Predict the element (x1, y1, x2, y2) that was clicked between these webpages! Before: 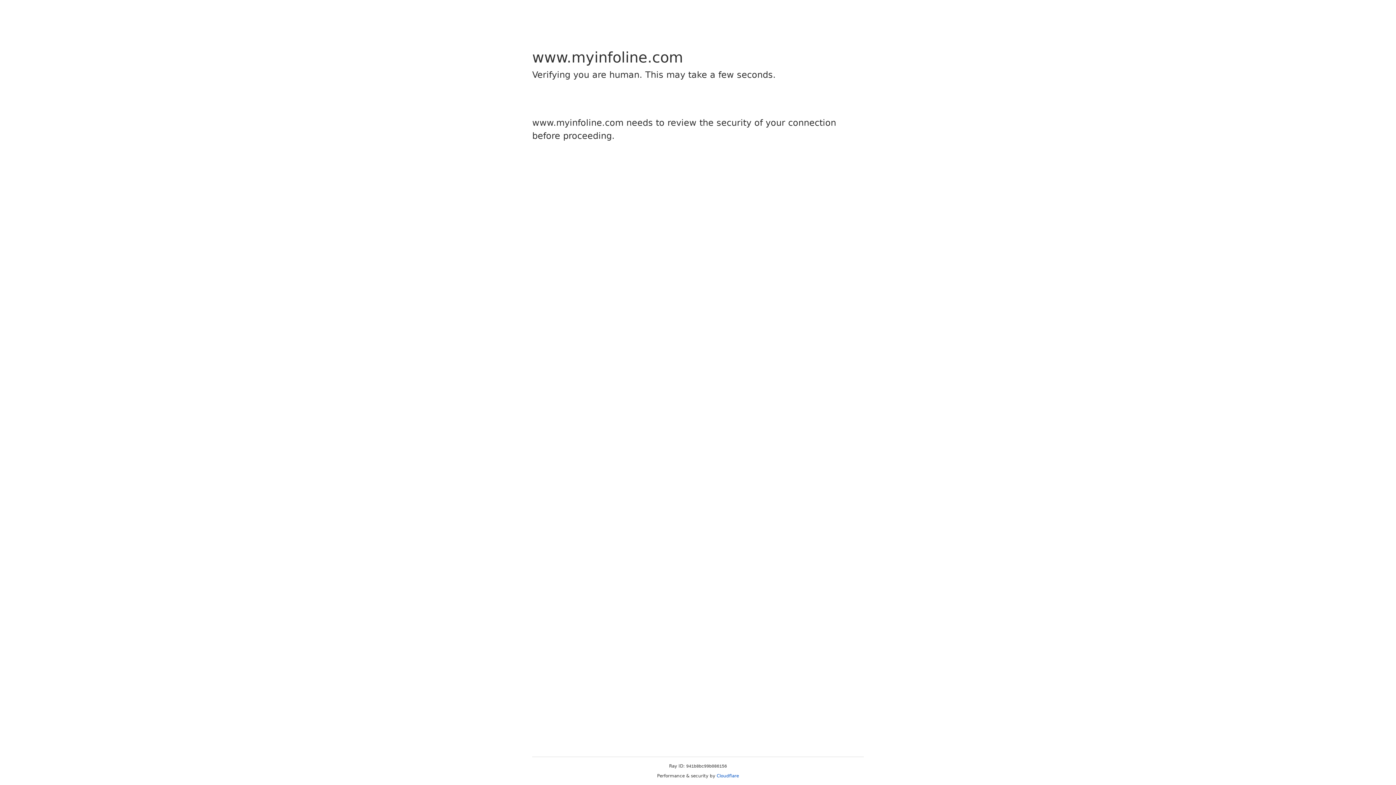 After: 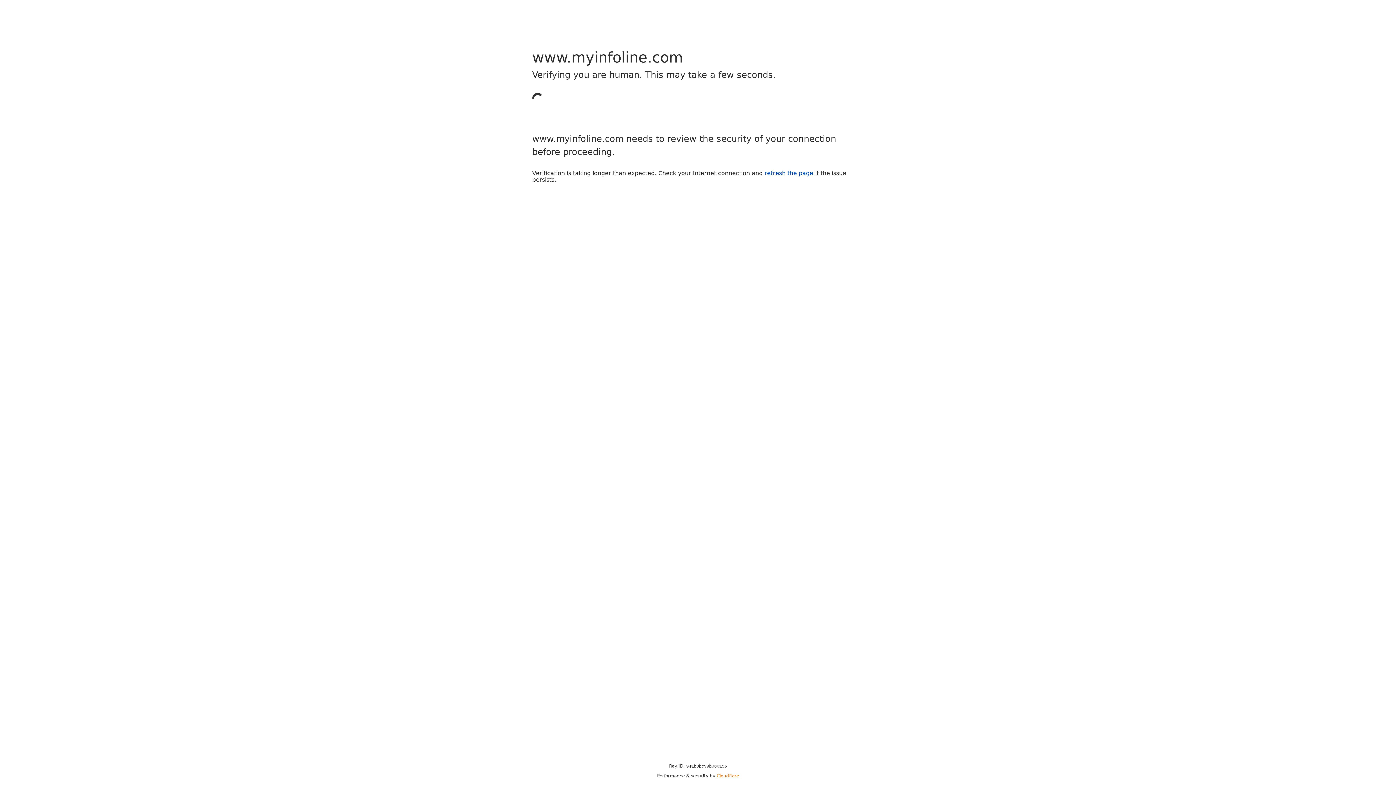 Action: bbox: (716, 773, 739, 778) label: Cloudflare